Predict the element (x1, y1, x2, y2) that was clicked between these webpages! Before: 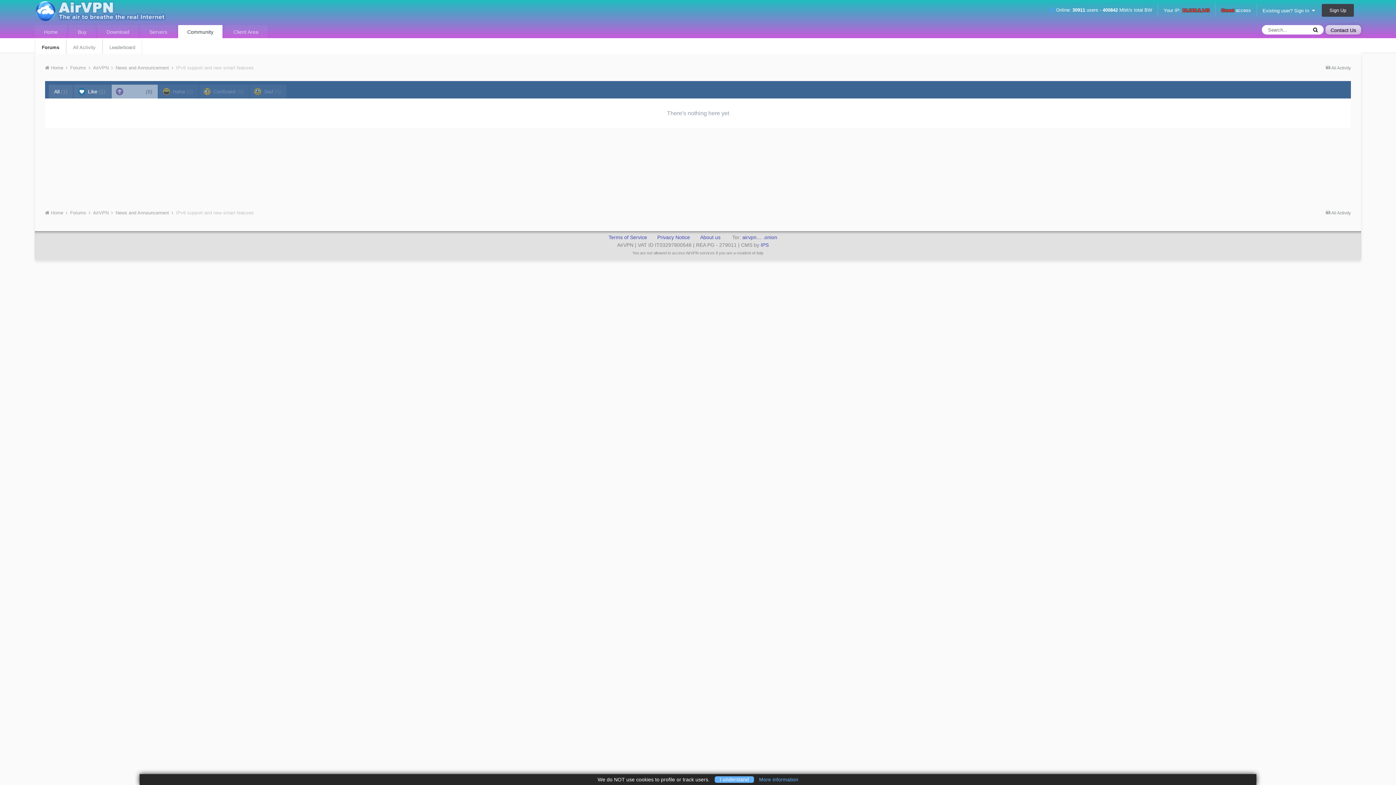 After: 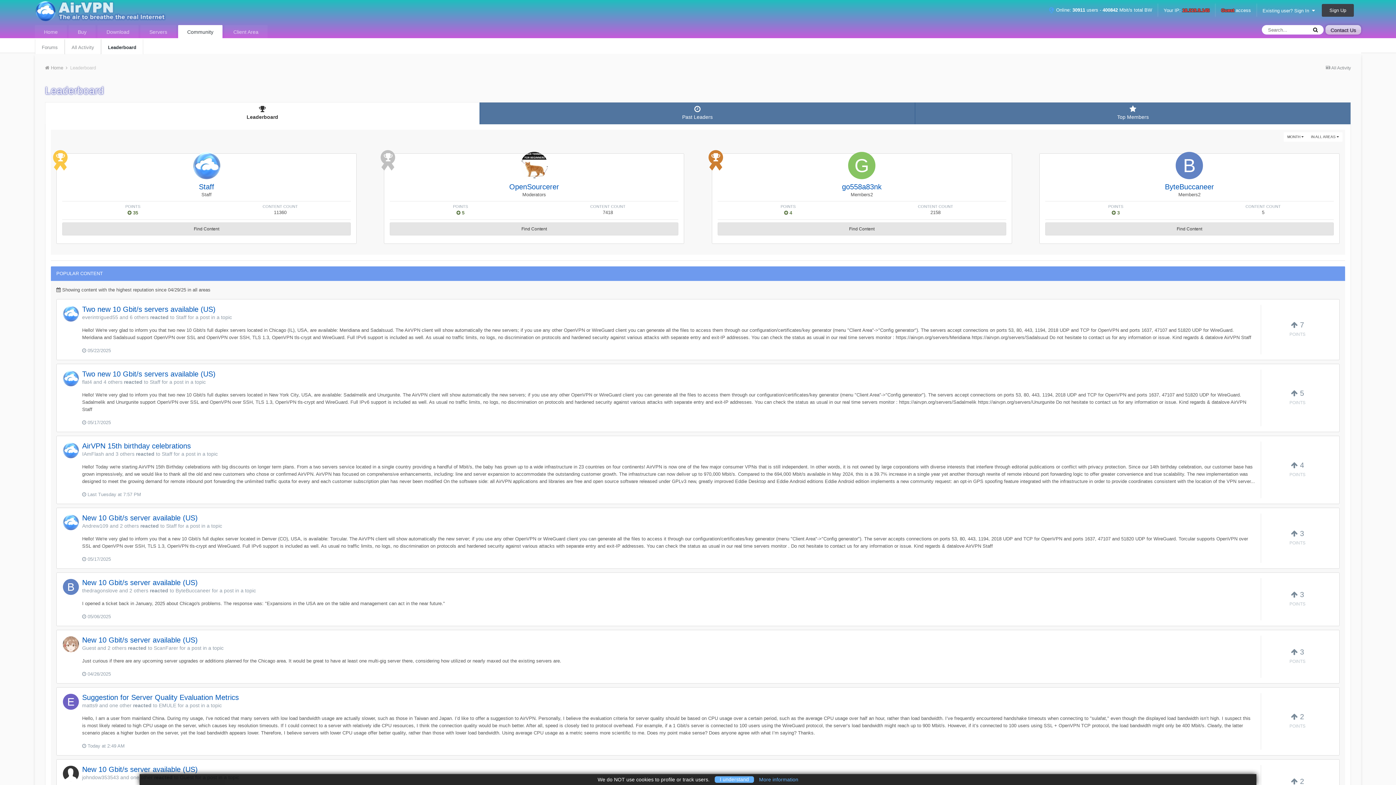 Action: bbox: (102, 39, 142, 54) label: Leaderboard